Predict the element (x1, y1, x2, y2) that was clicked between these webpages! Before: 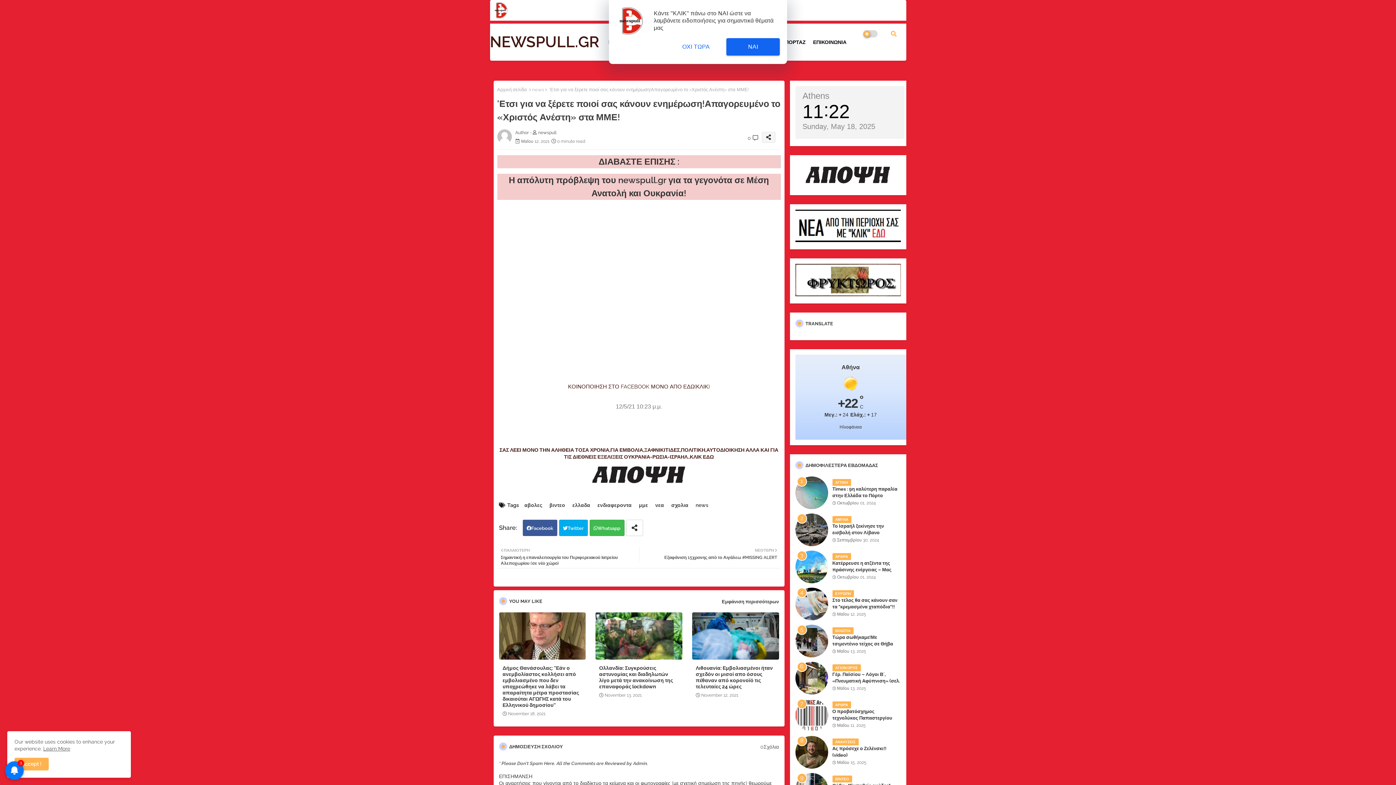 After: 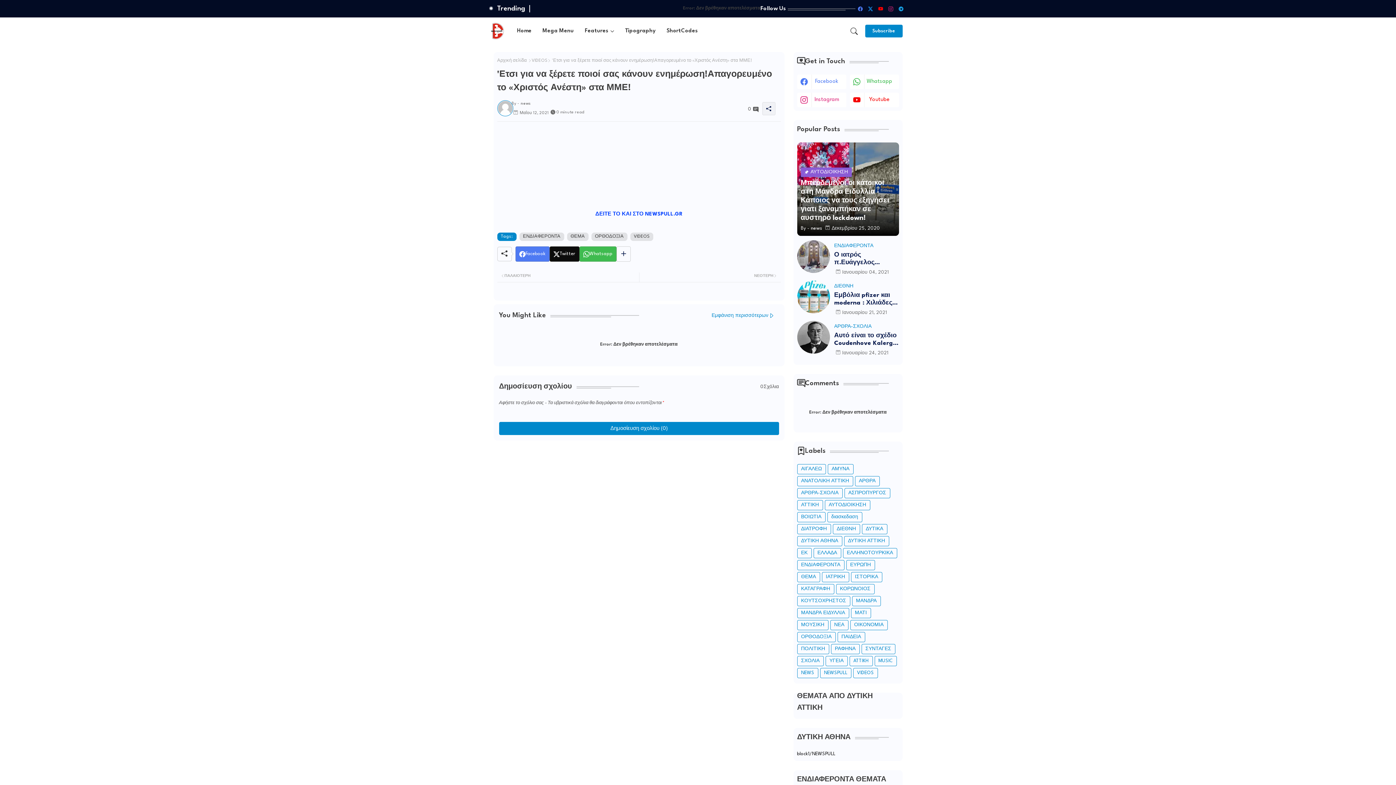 Action: label: ΚΟΙΝΟΠΟΙΗΣΗ ΣΤΟ FACEBOOK ΜΟΝΟ ΑΠΟ ΕΔΩ(ΚΛΙΚ) bbox: (568, 383, 710, 390)